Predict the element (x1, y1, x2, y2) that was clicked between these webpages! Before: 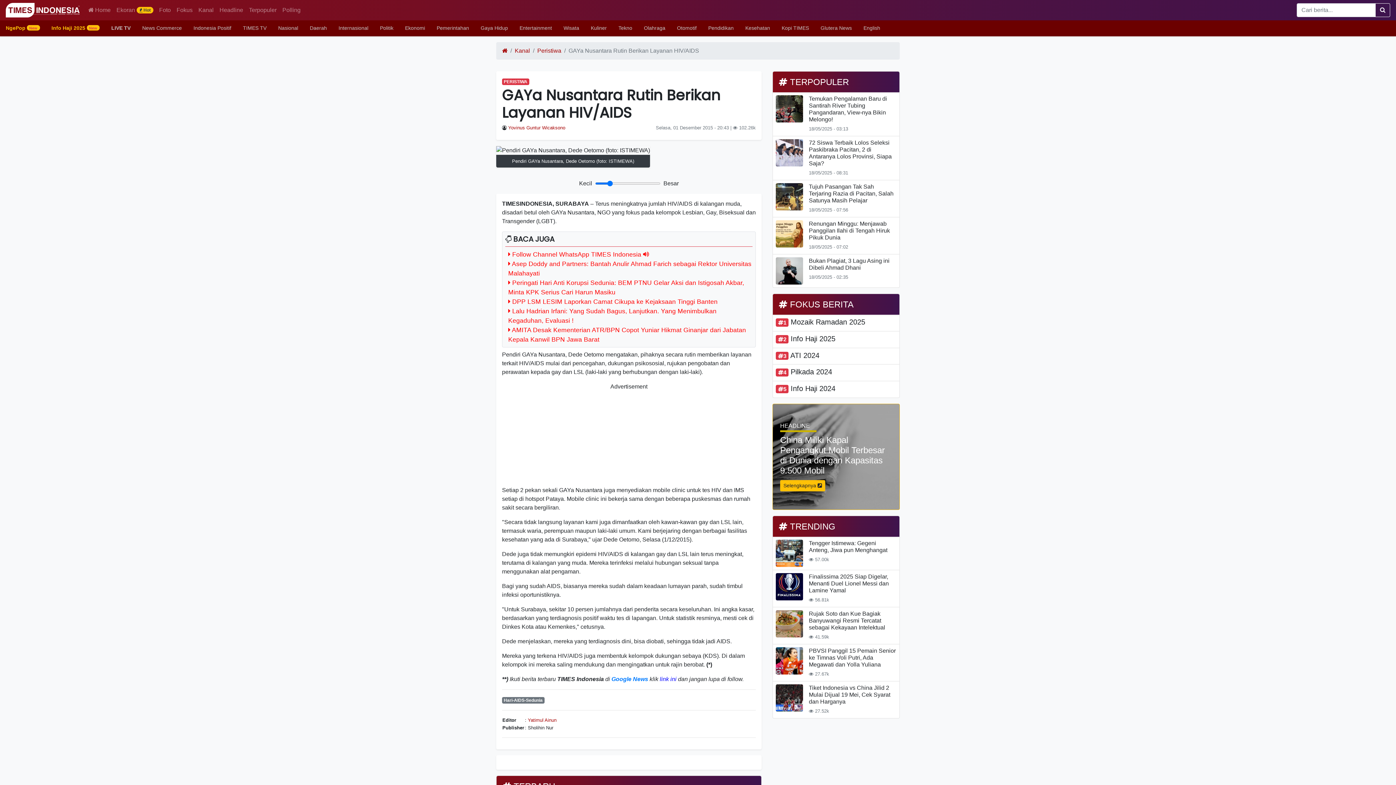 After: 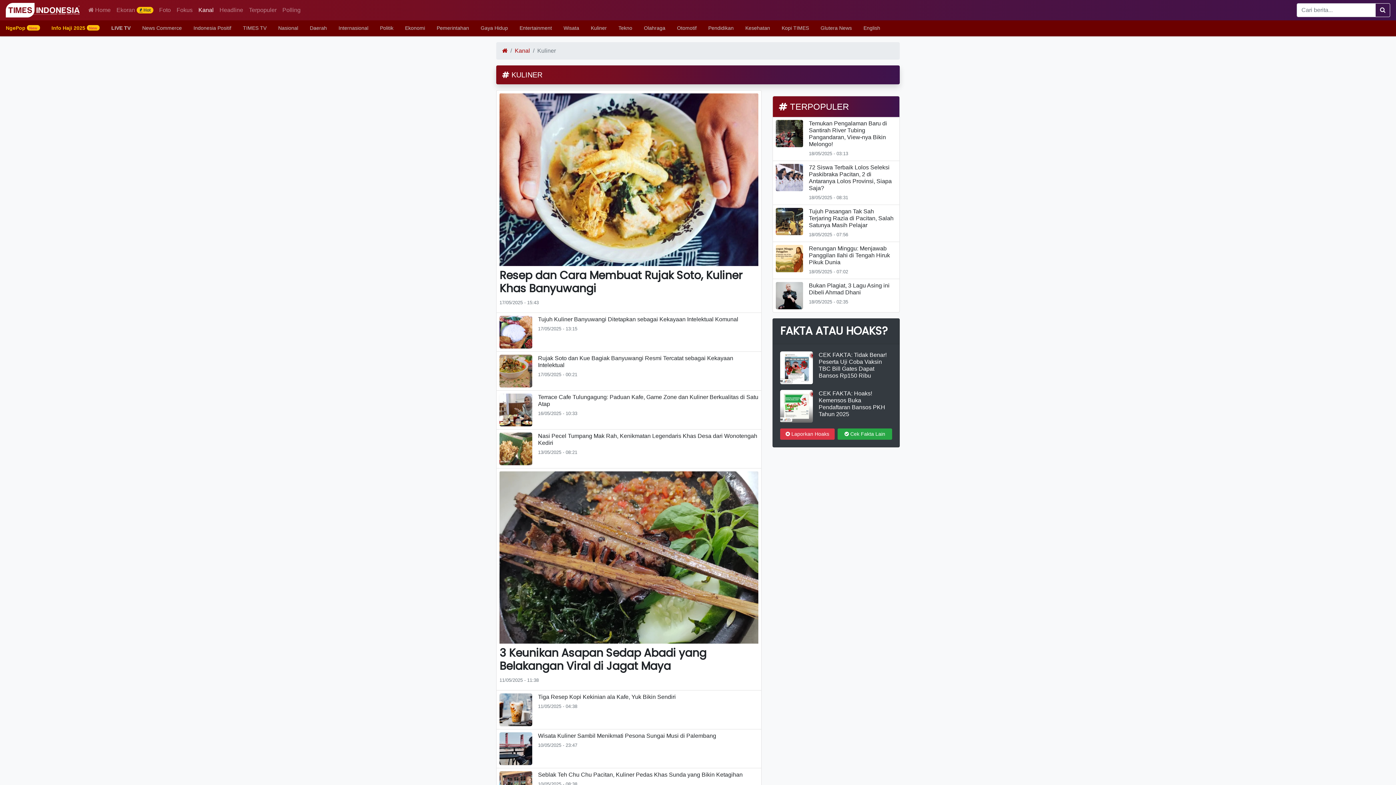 Action: bbox: (585, 20, 612, 36) label: Kuliner